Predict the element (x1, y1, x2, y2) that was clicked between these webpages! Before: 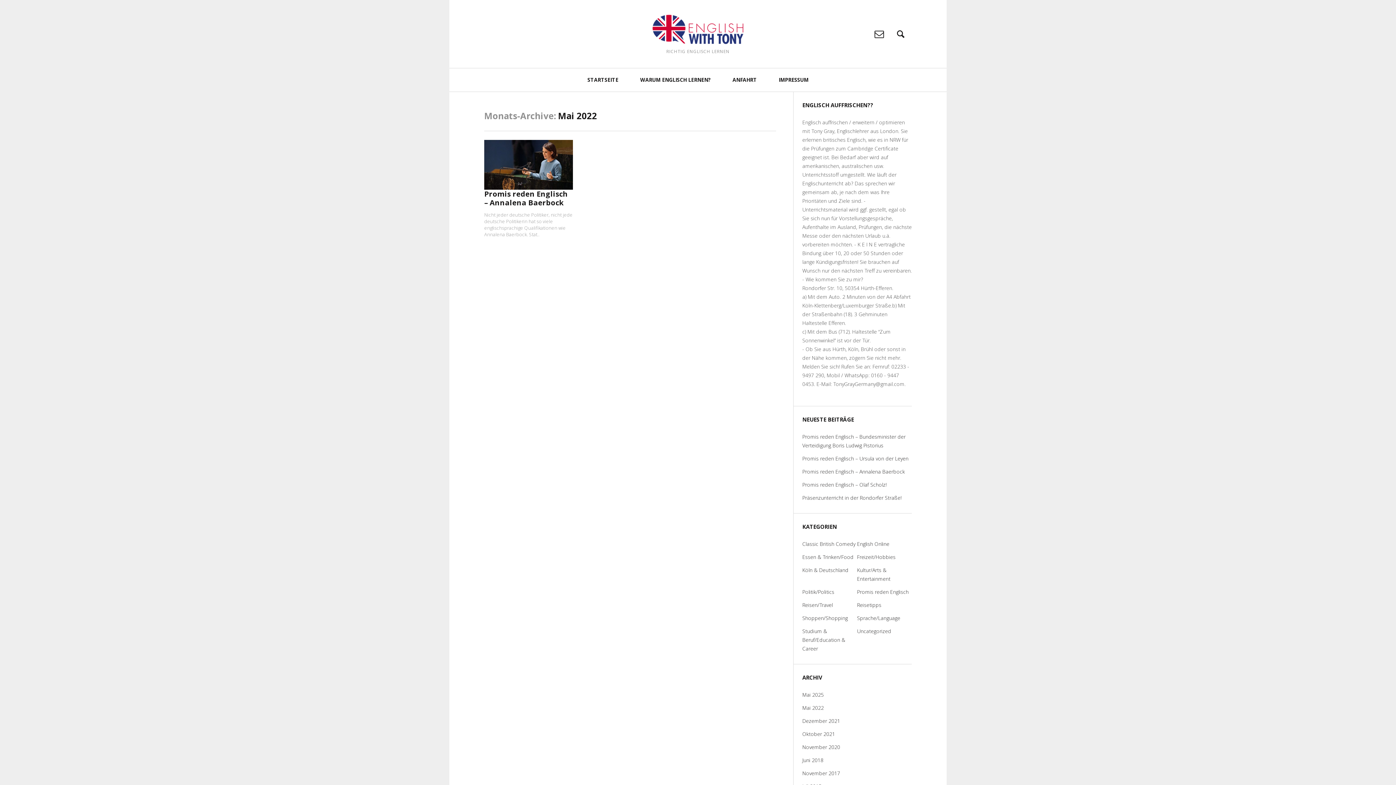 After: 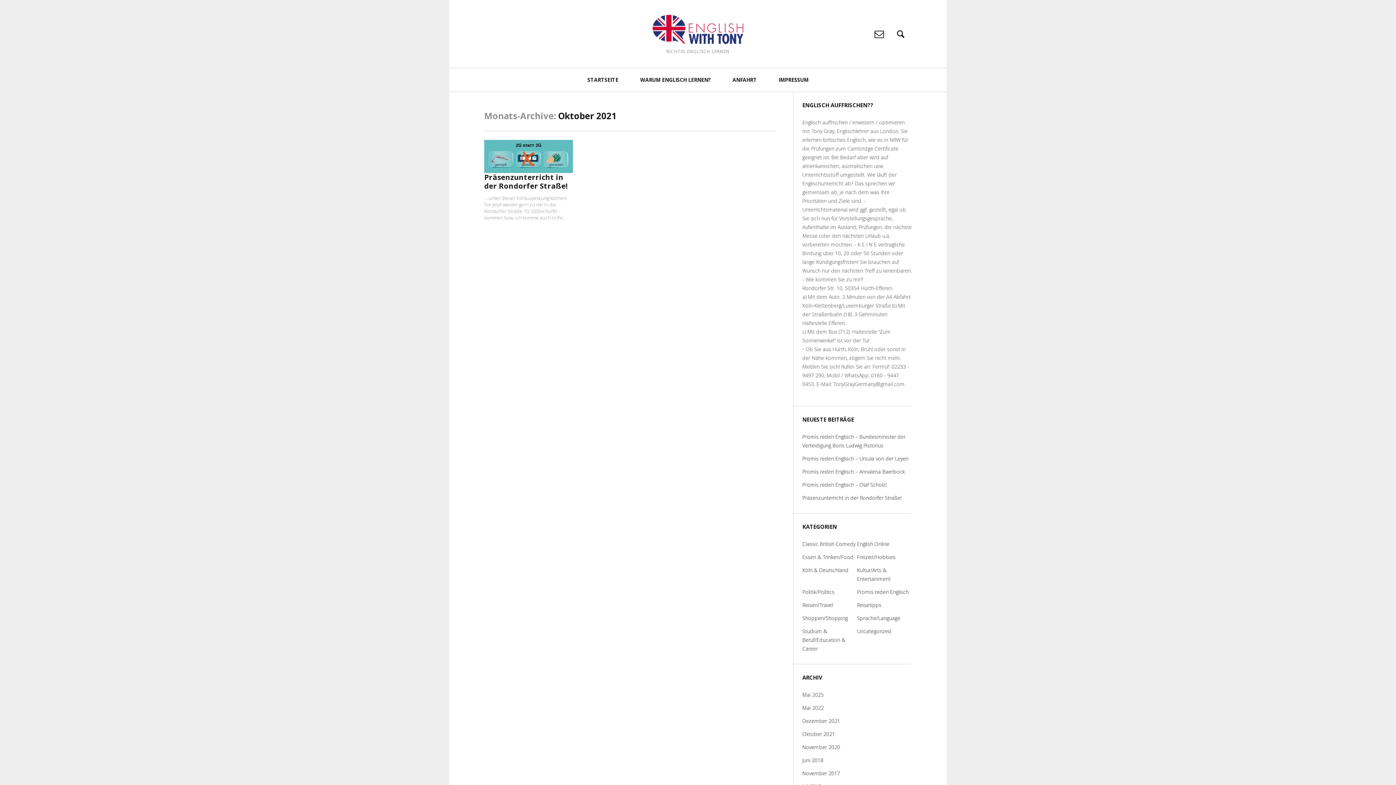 Action: label: Oktober 2021 bbox: (802, 728, 835, 741)